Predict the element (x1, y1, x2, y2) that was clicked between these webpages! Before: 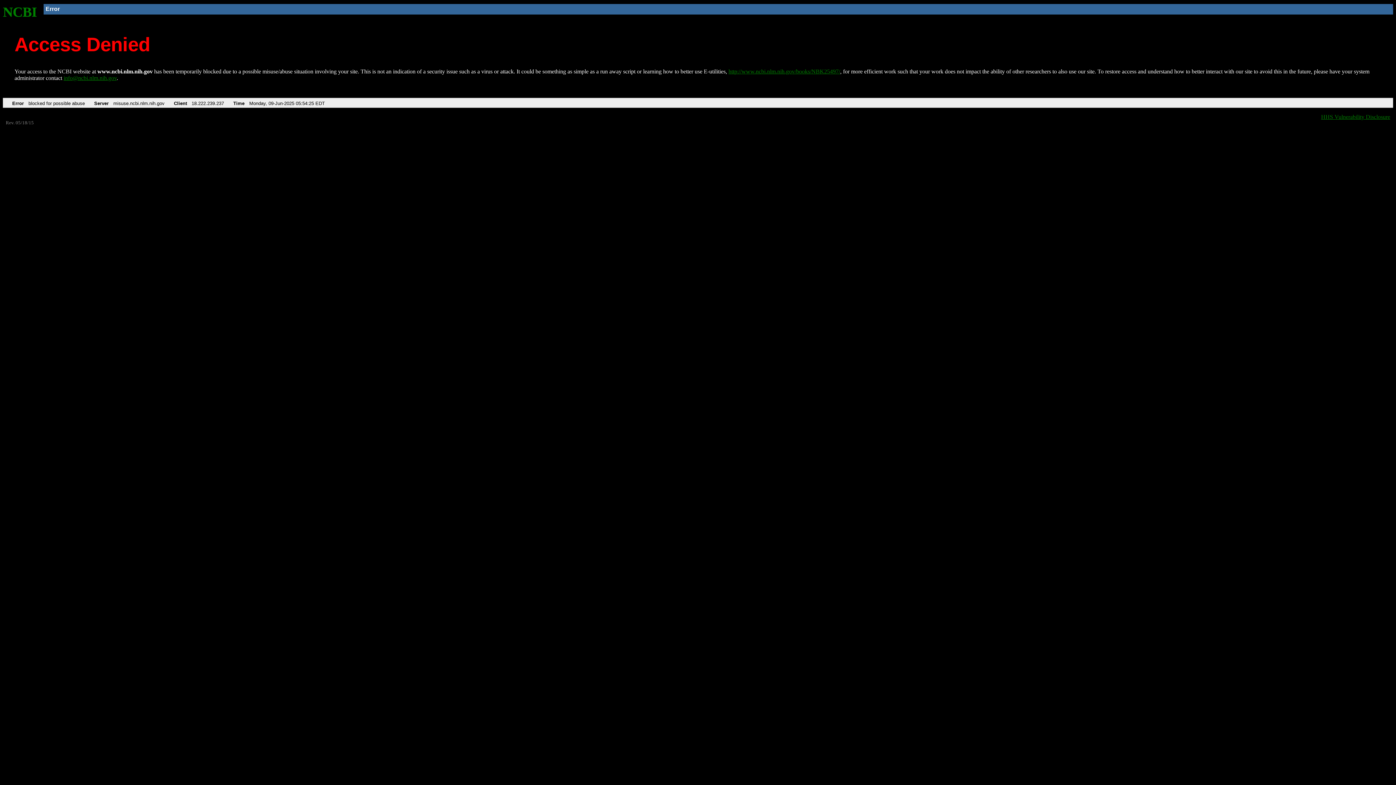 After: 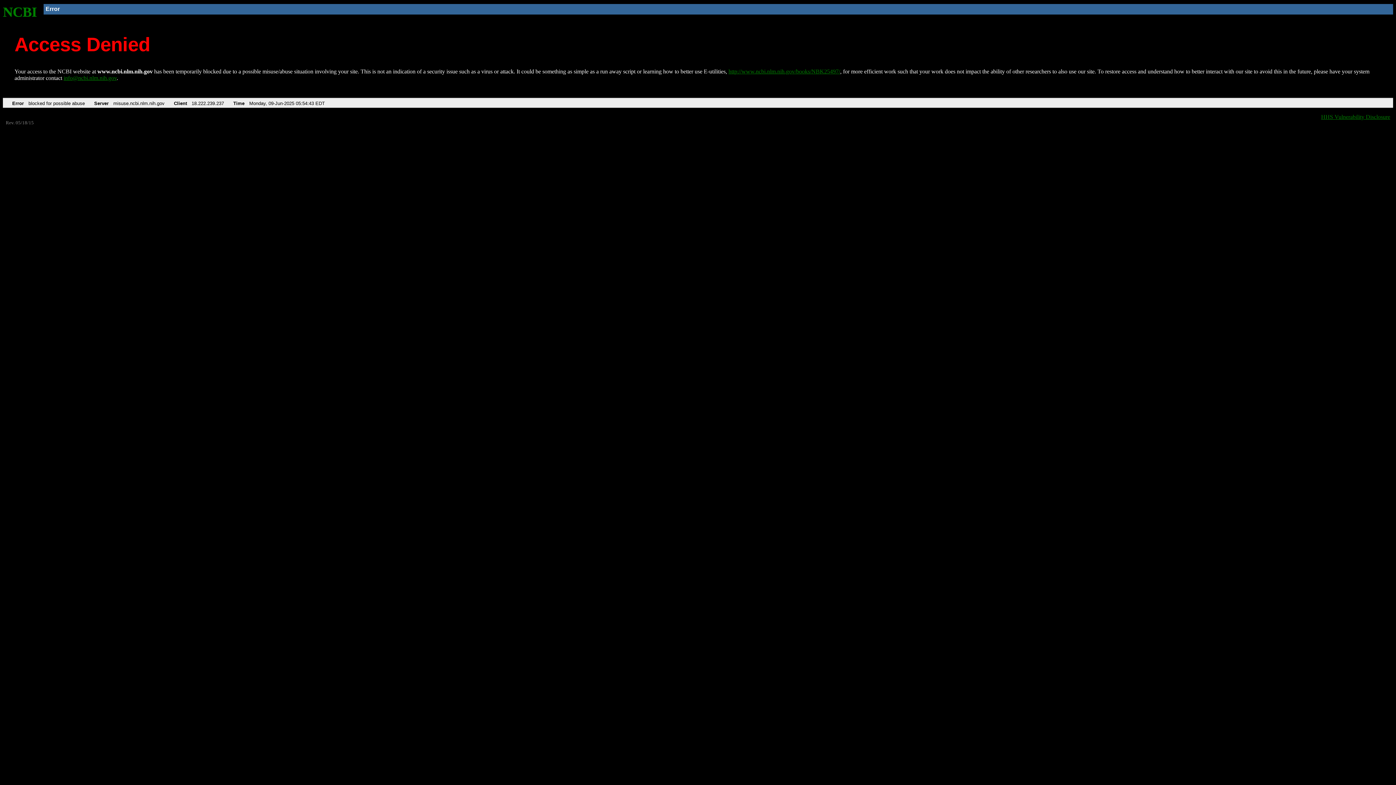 Action: bbox: (728, 68, 840, 74) label: http://www.ncbi.nlm.nih.gov/books/NBK25497/